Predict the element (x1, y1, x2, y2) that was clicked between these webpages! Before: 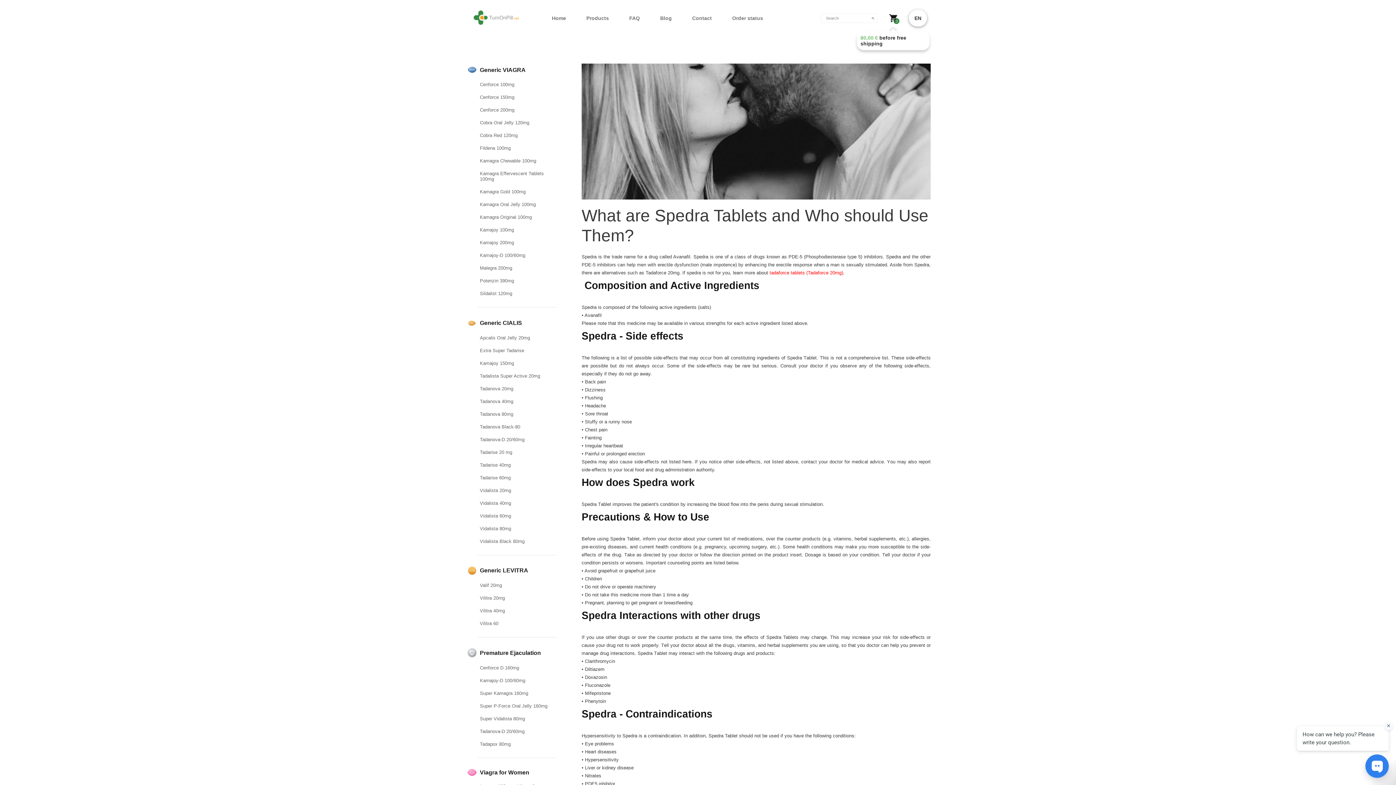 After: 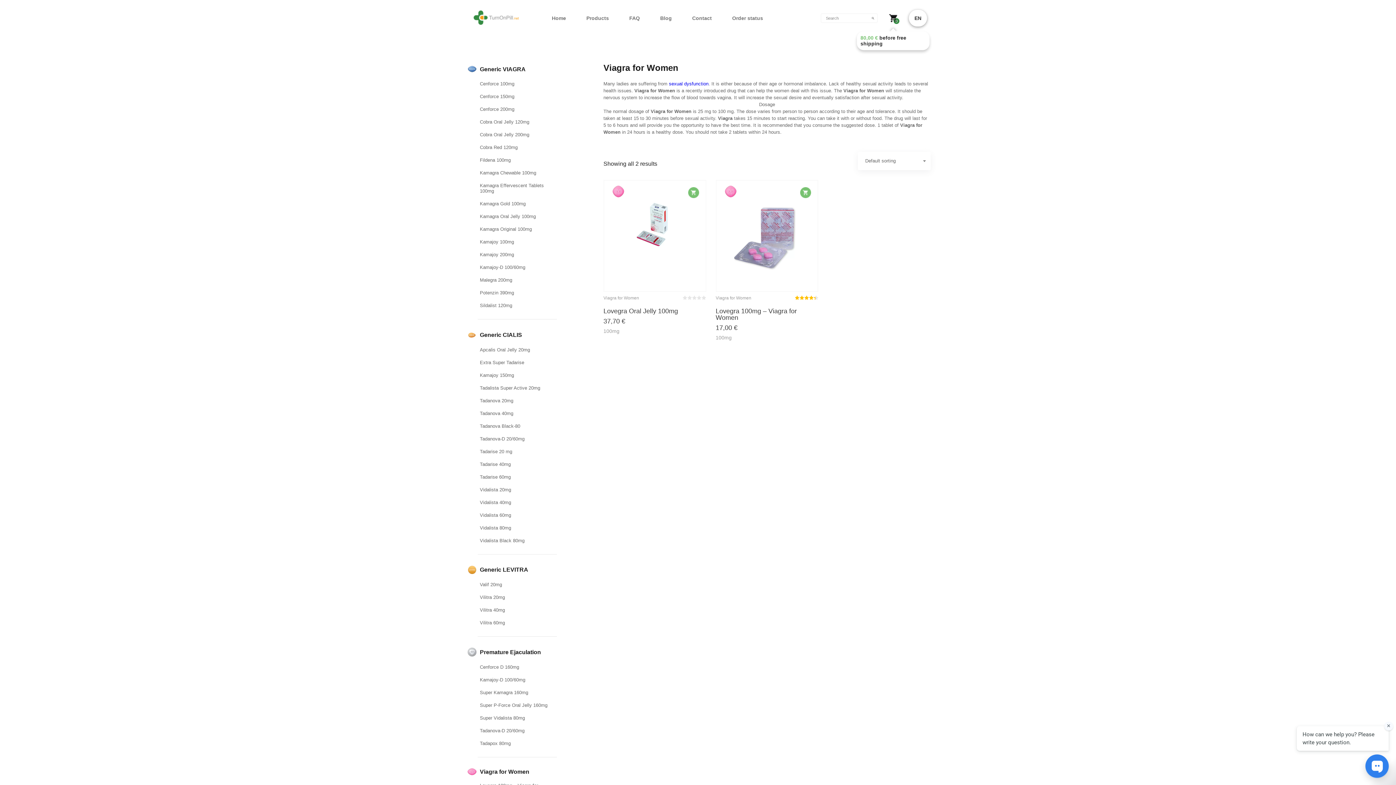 Action: bbox: (465, 767, 557, 778) label: Viagra for Women